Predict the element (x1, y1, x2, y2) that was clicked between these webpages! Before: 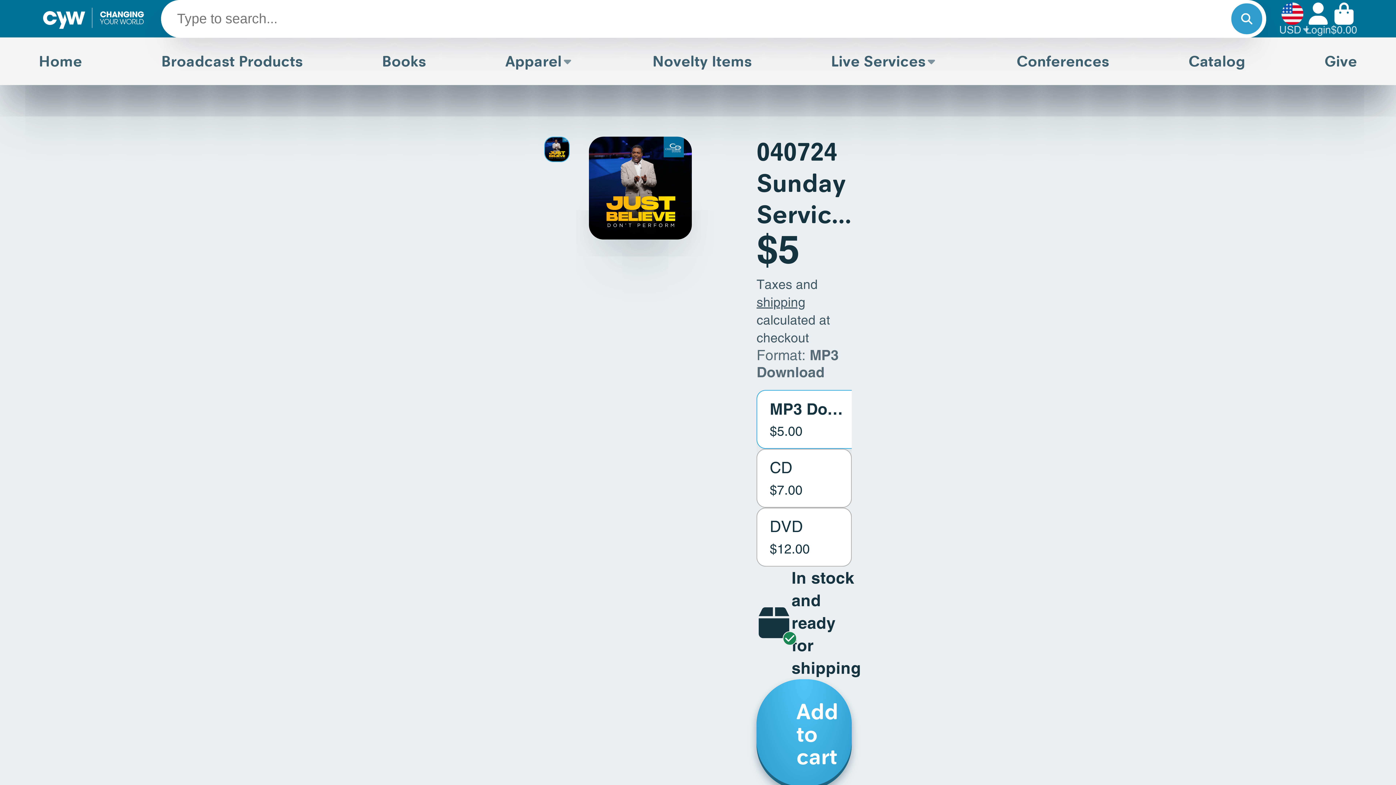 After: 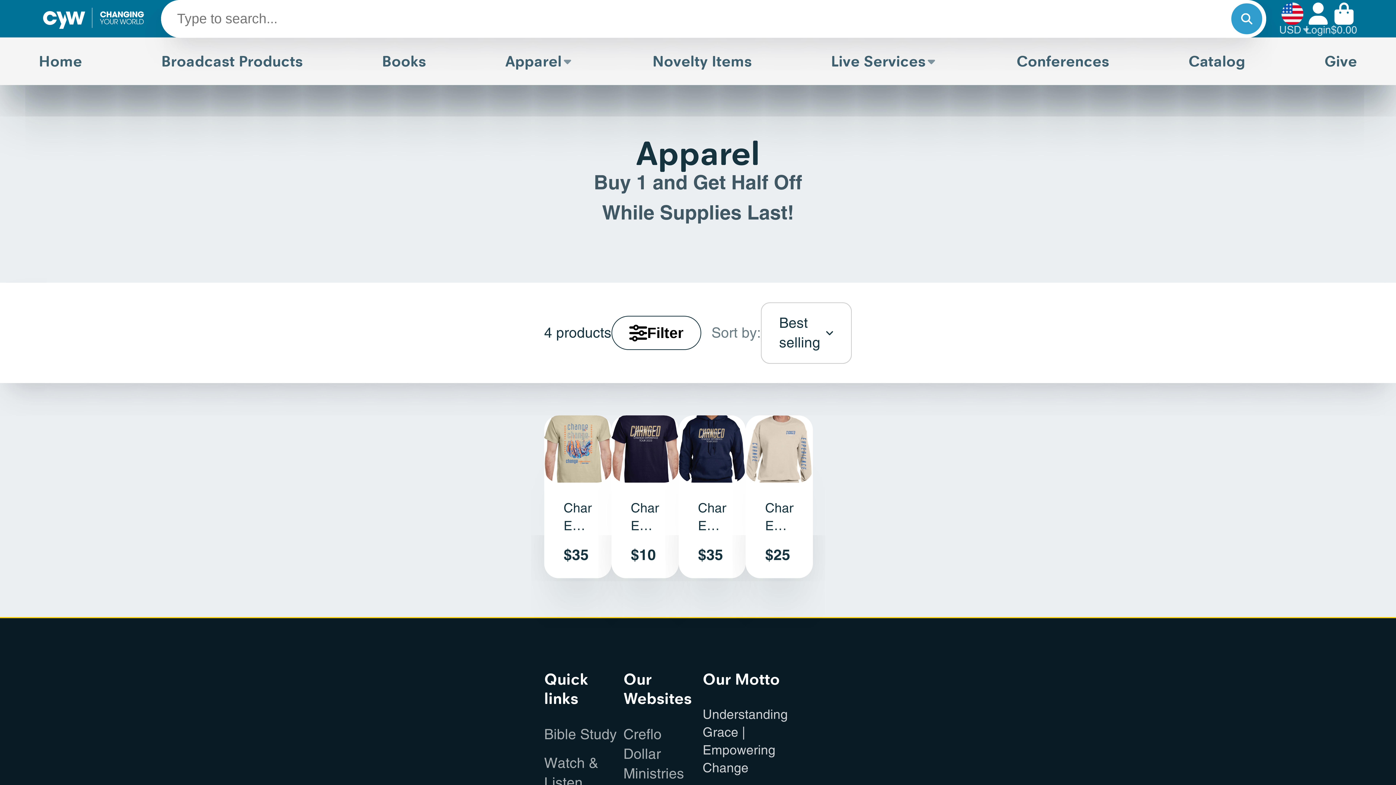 Action: label: Apparel bbox: (505, 37, 573, 84)